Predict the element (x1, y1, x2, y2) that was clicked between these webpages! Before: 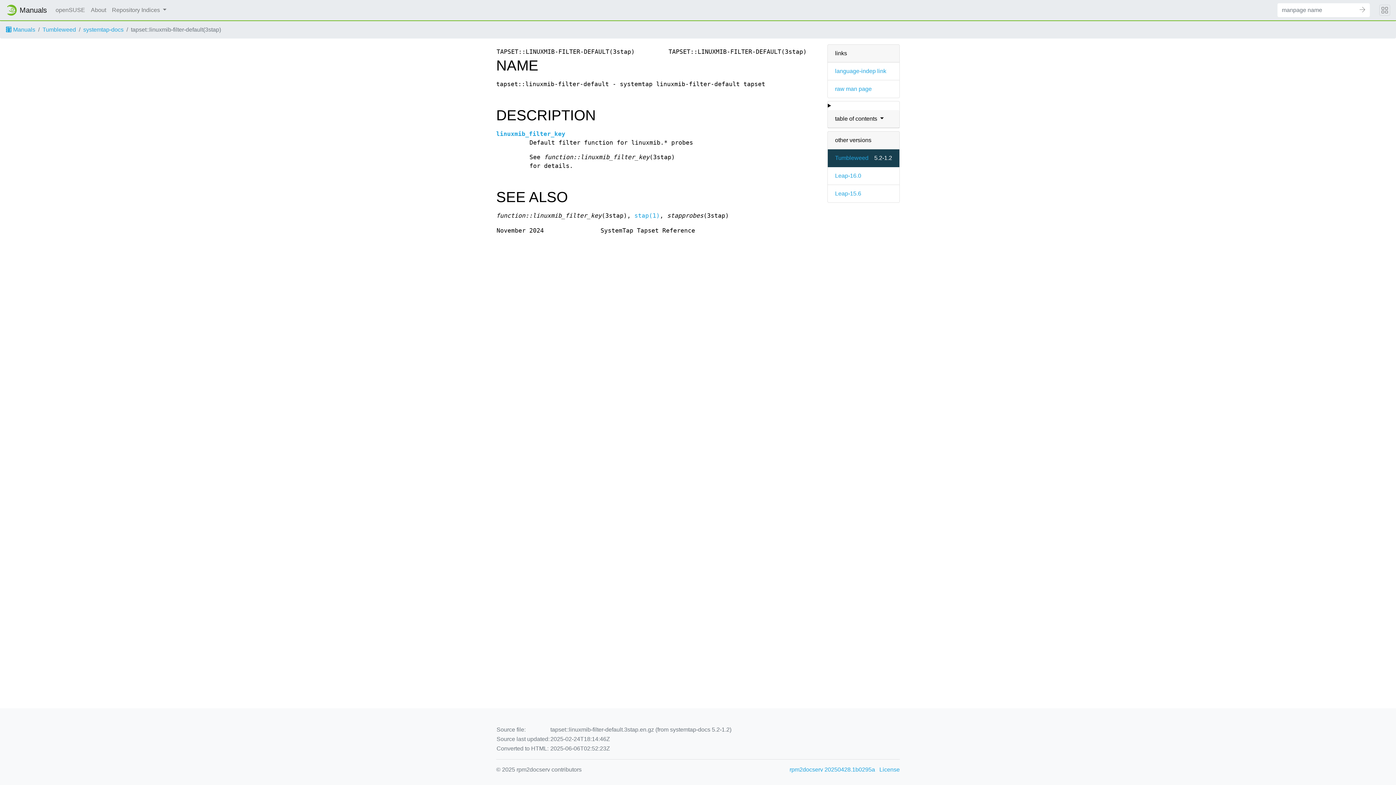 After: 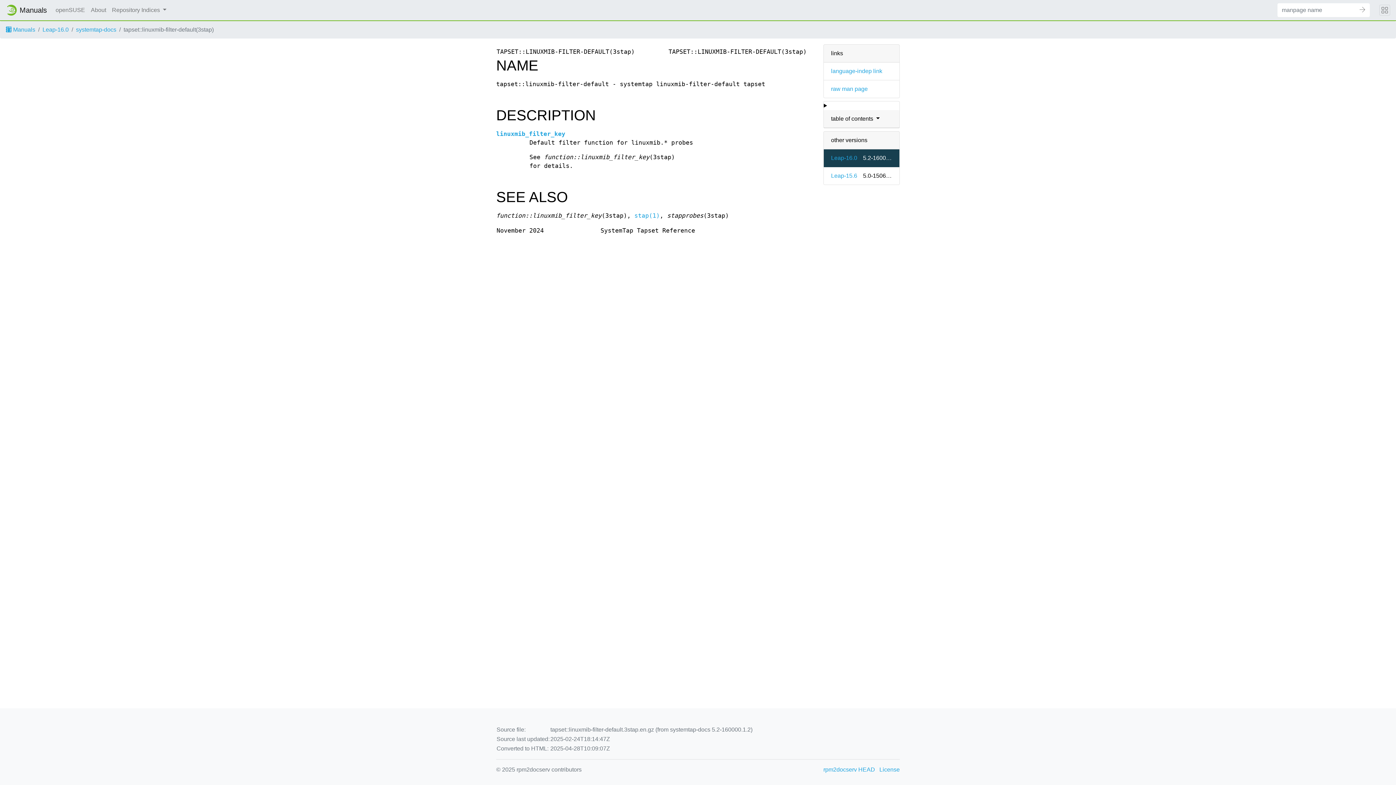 Action: bbox: (835, 171, 861, 180) label: Leap-16.0